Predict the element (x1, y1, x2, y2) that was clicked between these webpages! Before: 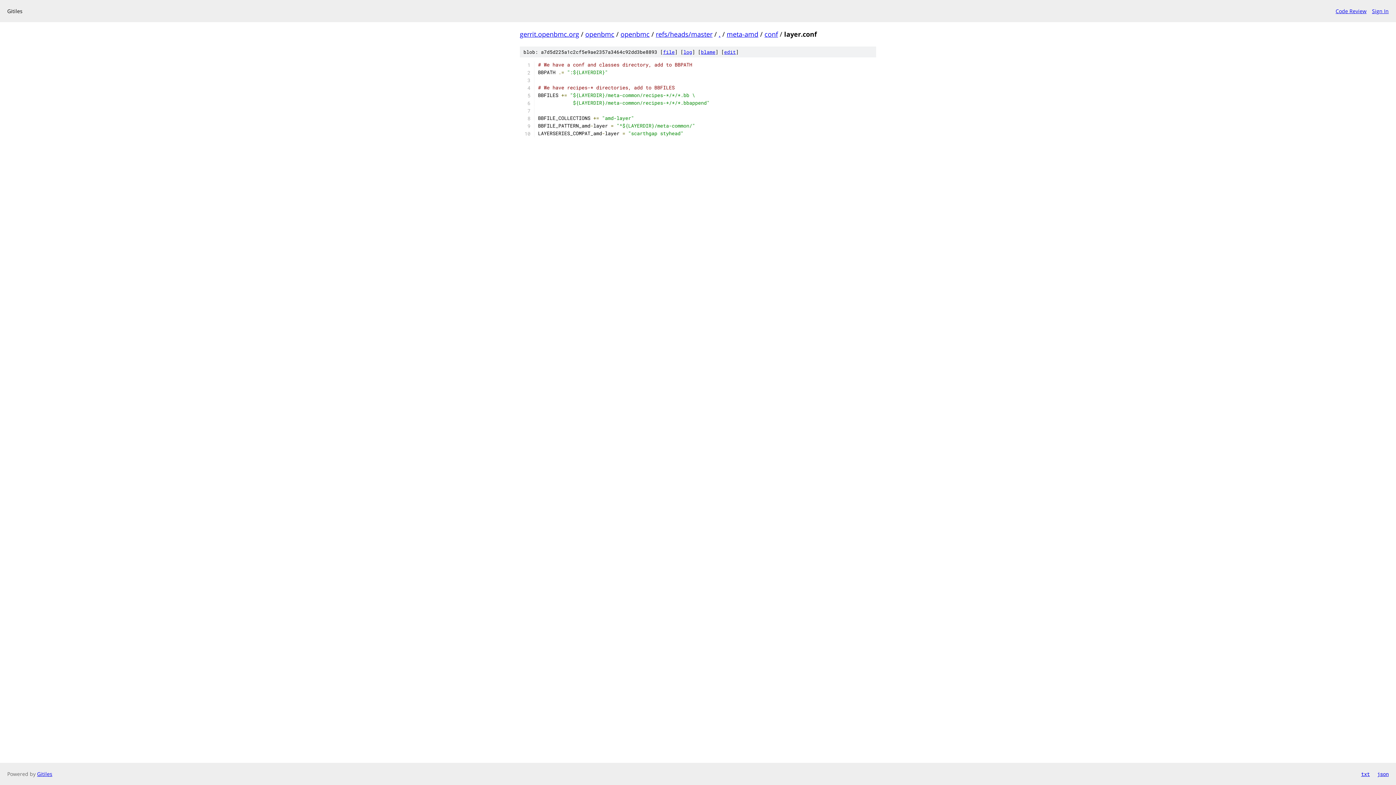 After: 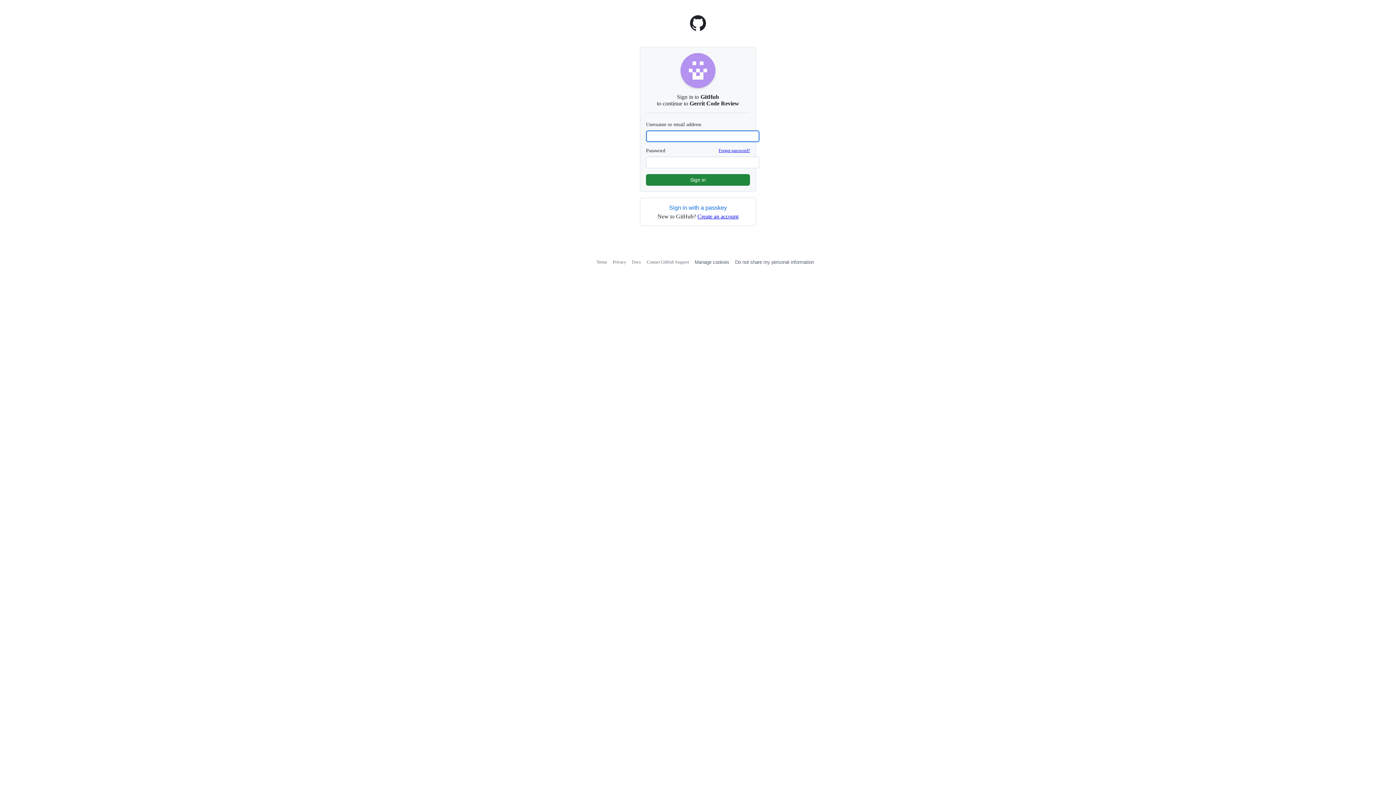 Action: label: Sign In bbox: (1372, 7, 1389, 14)